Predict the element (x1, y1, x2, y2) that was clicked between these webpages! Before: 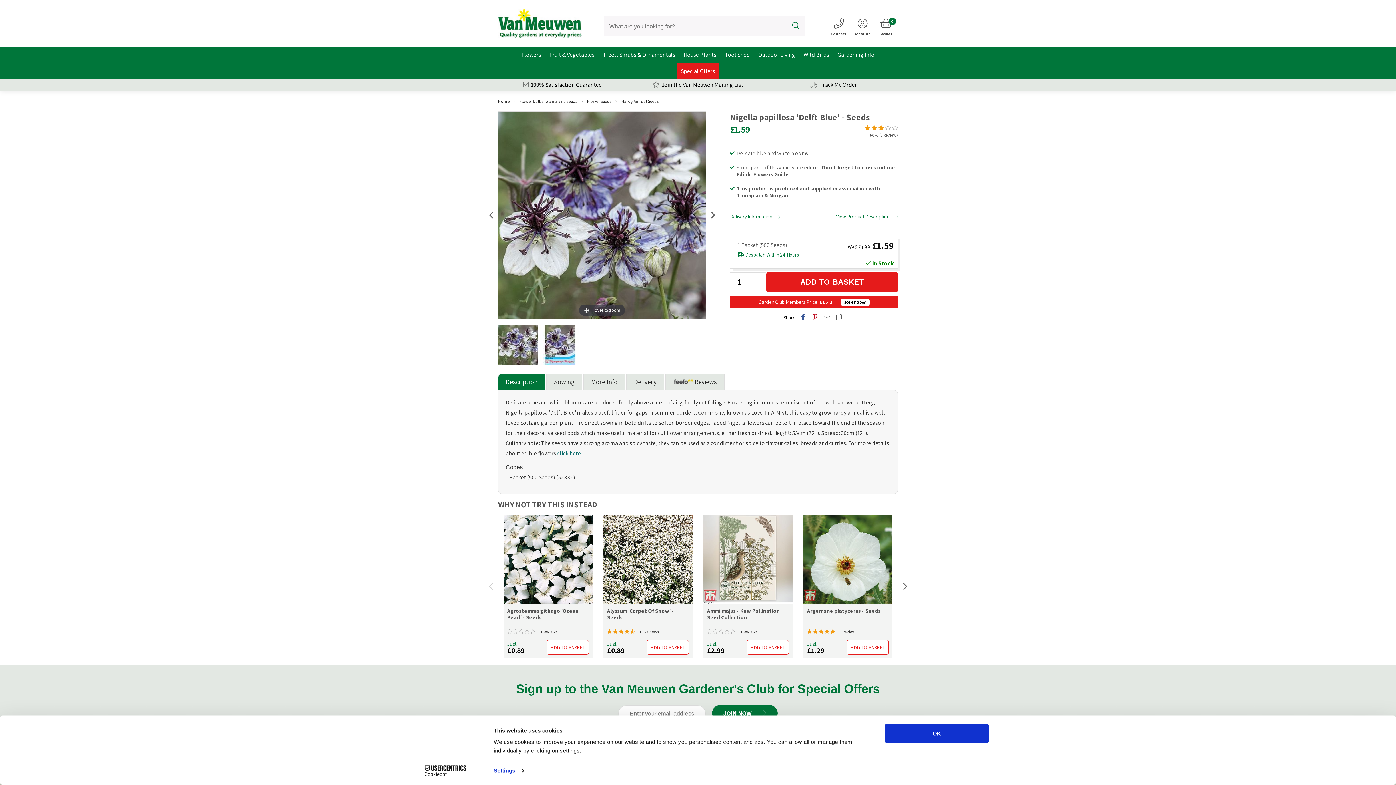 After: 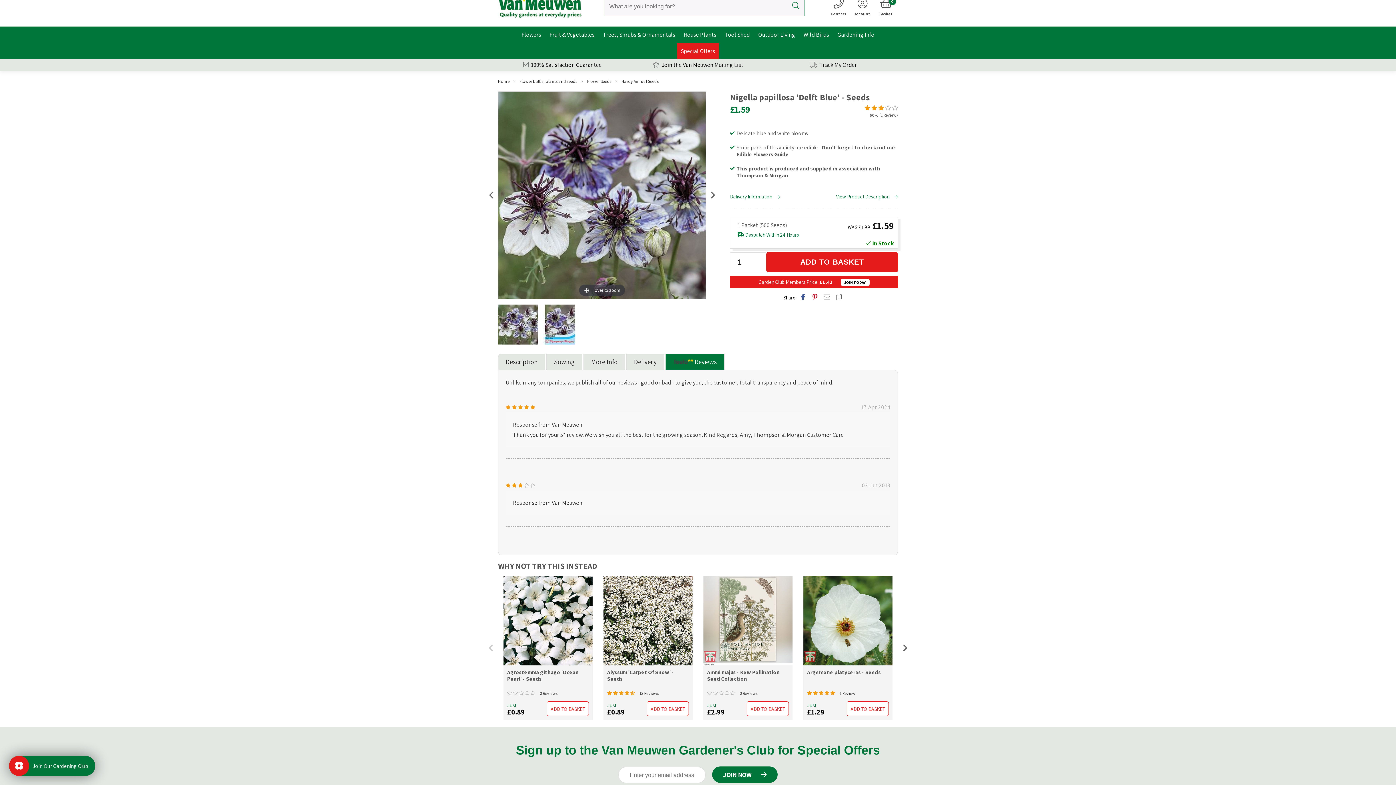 Action: label: Reviews bbox: (665, 373, 724, 390)